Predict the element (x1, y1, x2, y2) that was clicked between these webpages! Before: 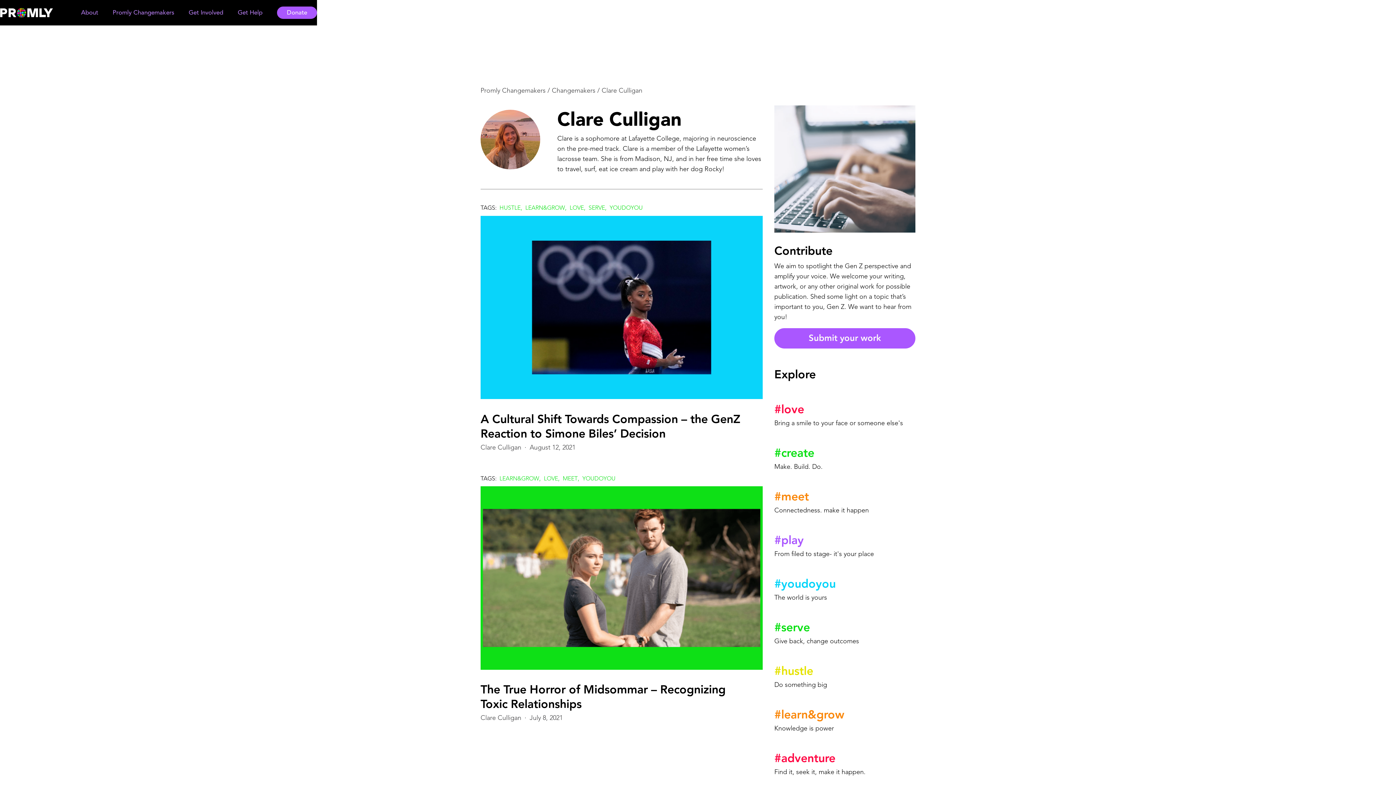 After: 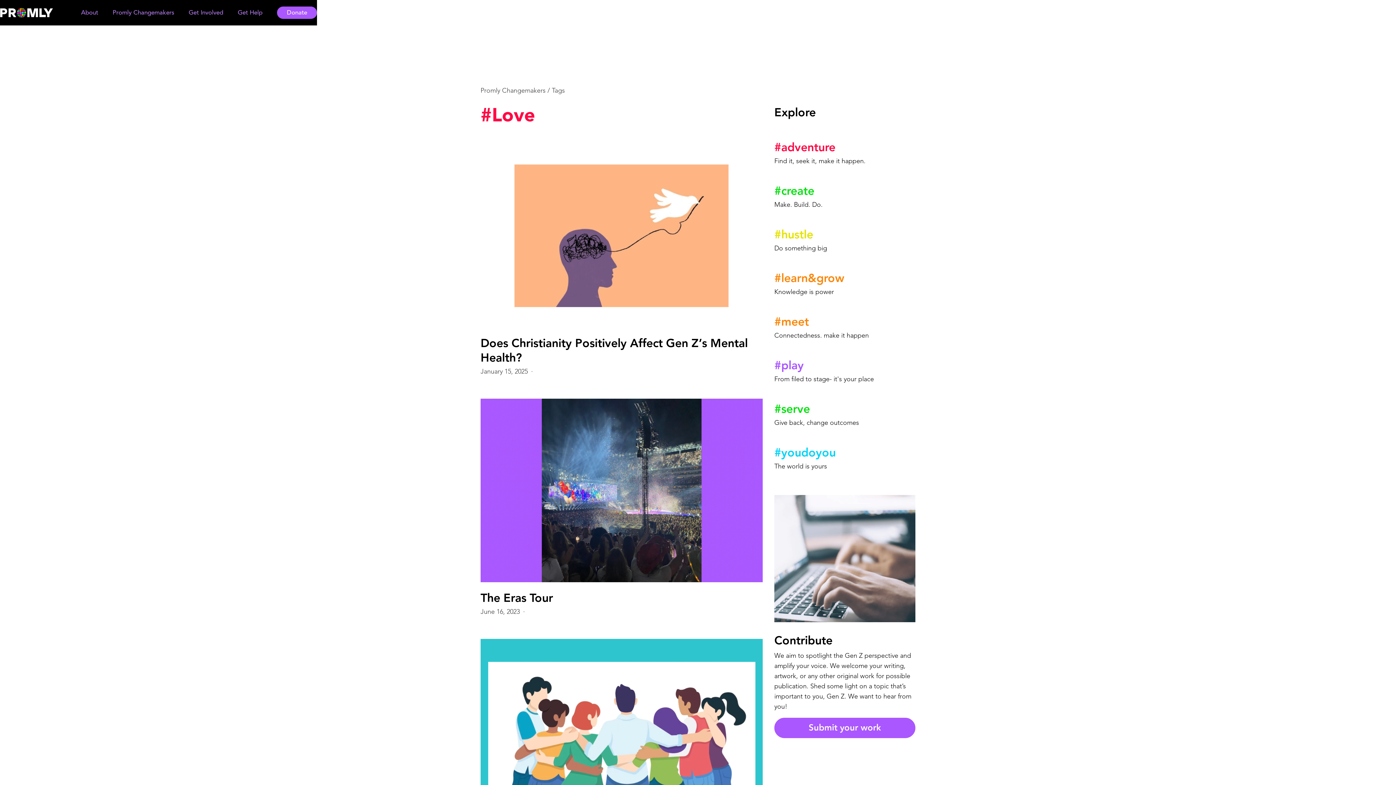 Action: label: LOVE bbox: (566, 205, 584, 211)